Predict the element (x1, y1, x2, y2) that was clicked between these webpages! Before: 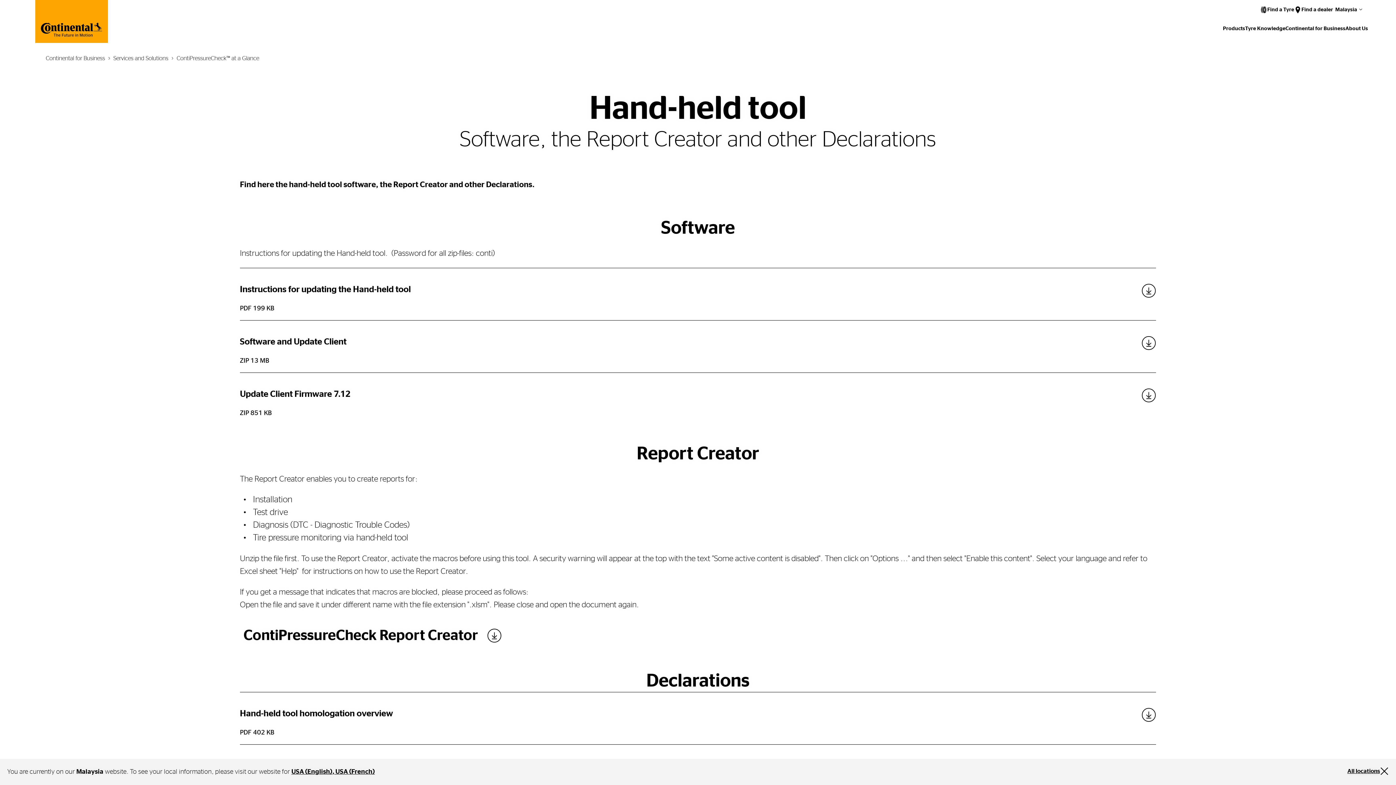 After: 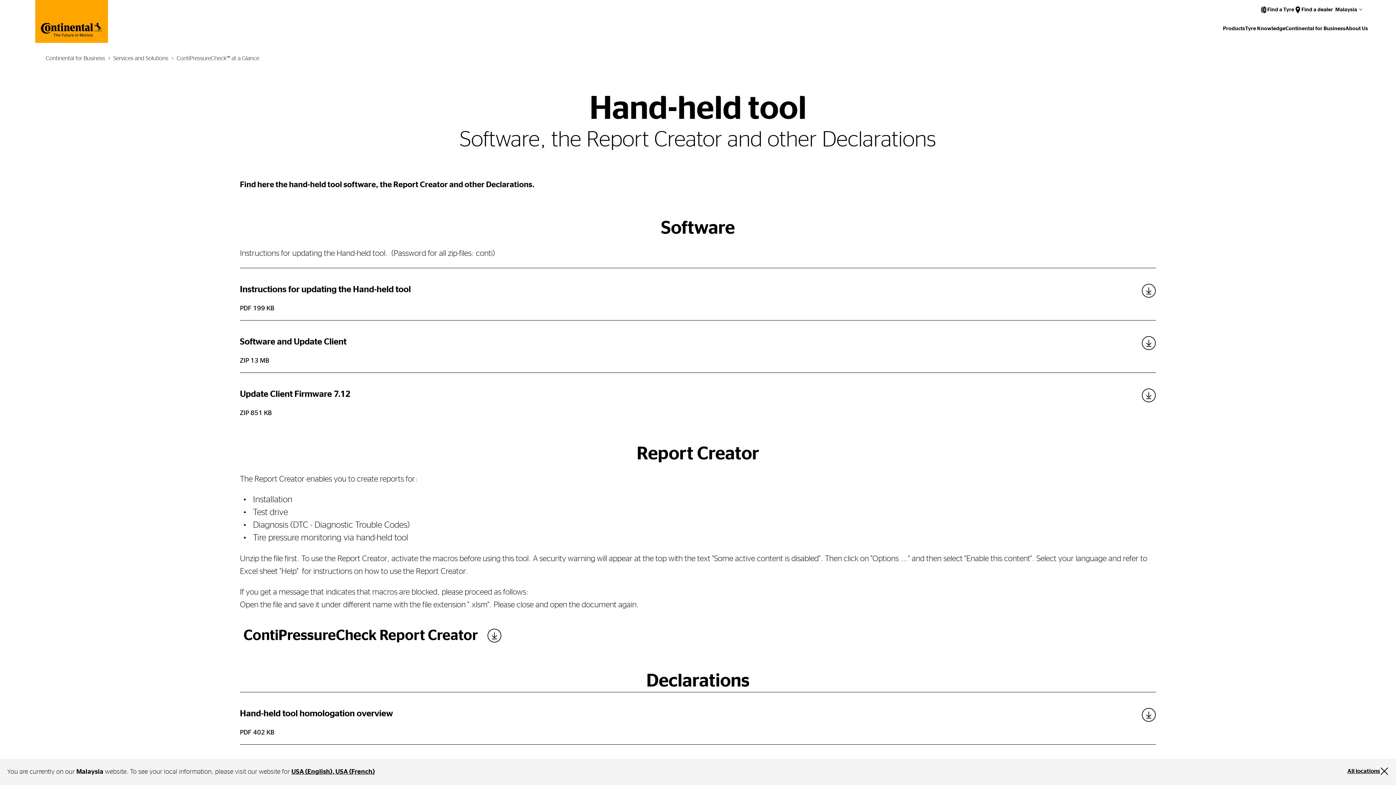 Action: bbox: (1141, 335, 1156, 350)